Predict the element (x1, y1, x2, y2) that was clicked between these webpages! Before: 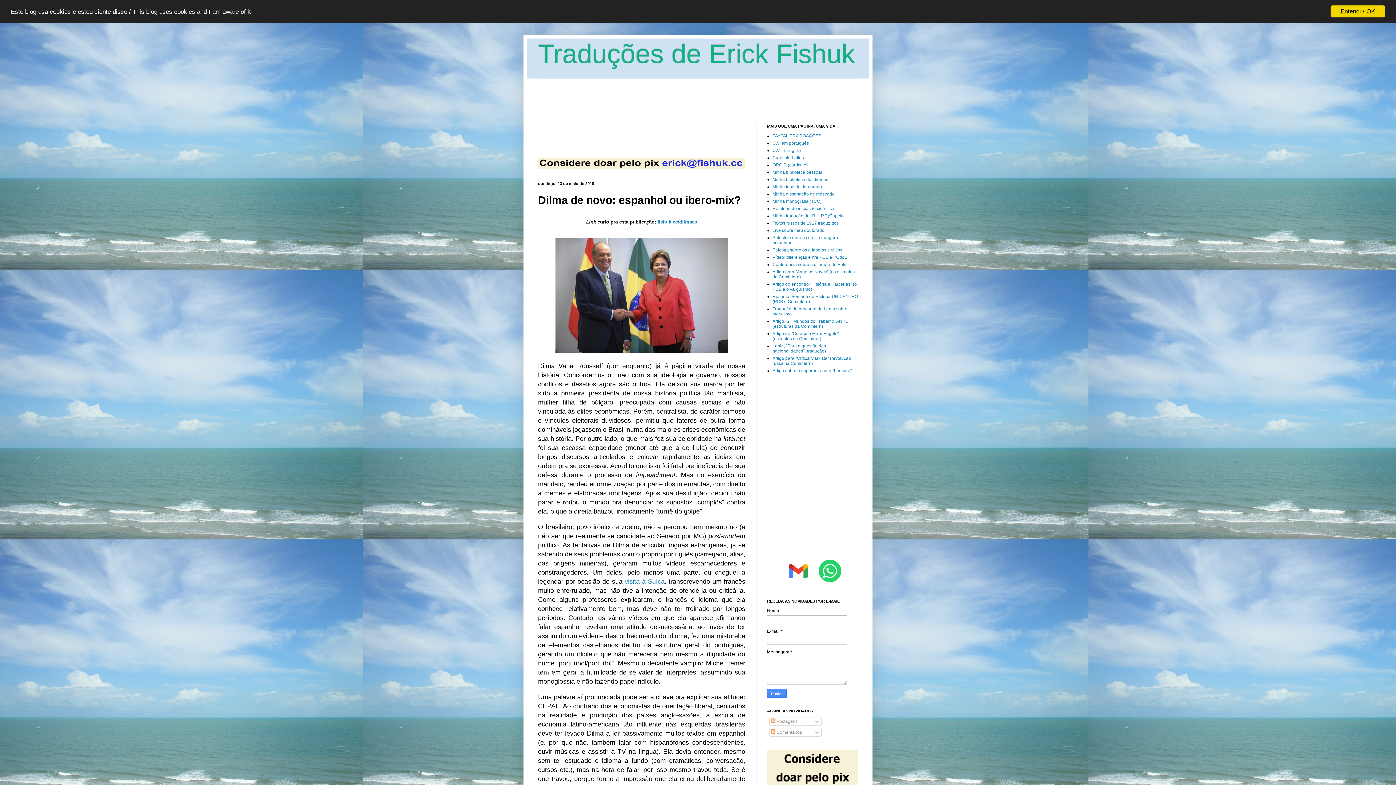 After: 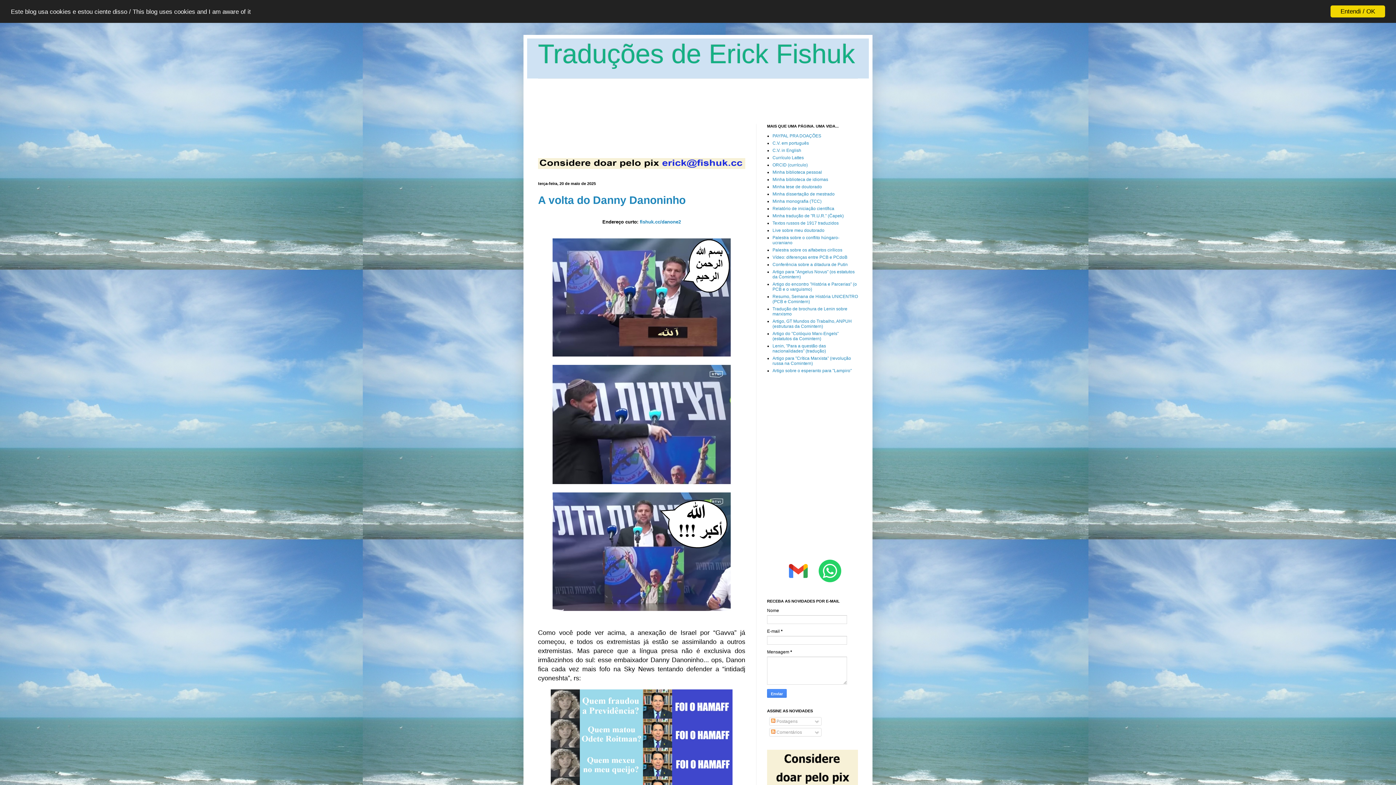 Action: bbox: (538, 38, 855, 69) label: Traduções de Erick Fishuk